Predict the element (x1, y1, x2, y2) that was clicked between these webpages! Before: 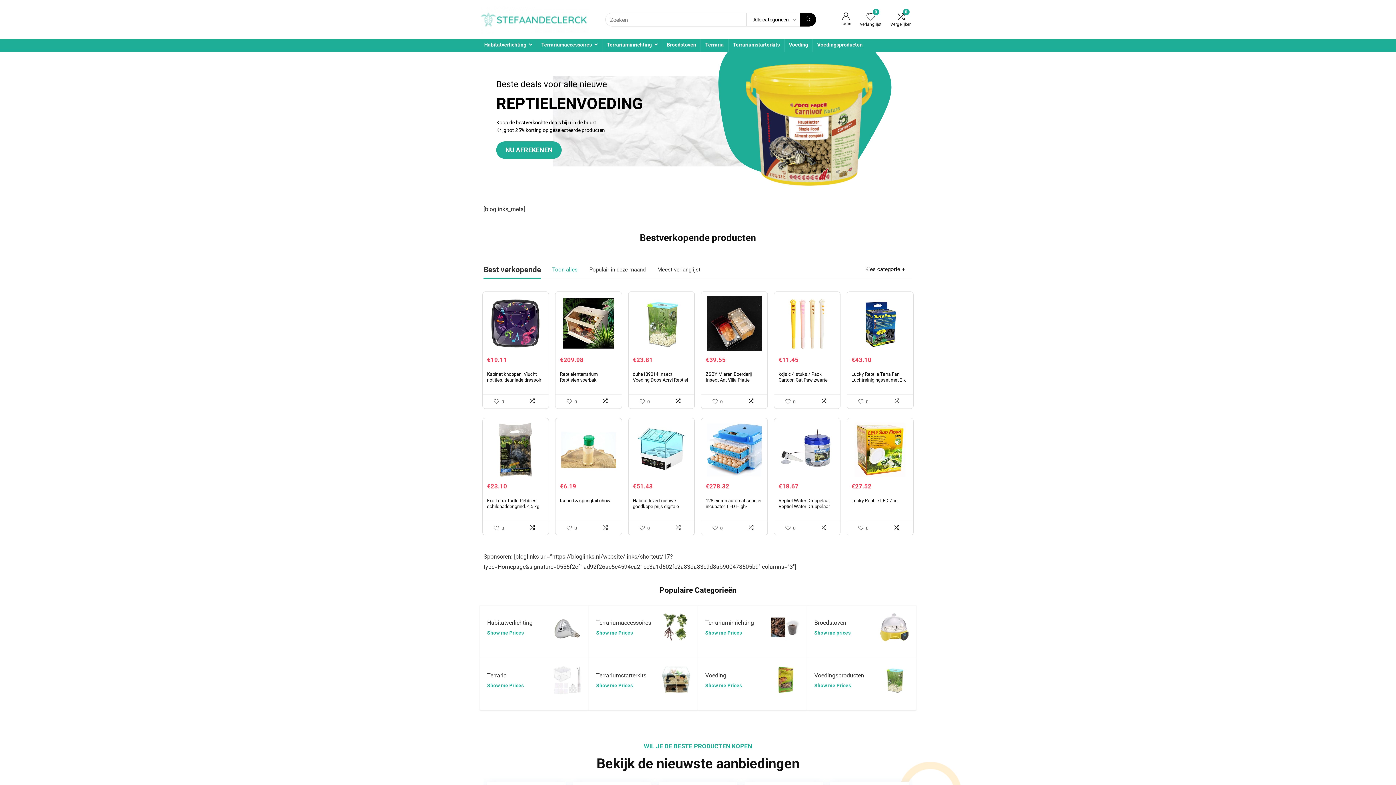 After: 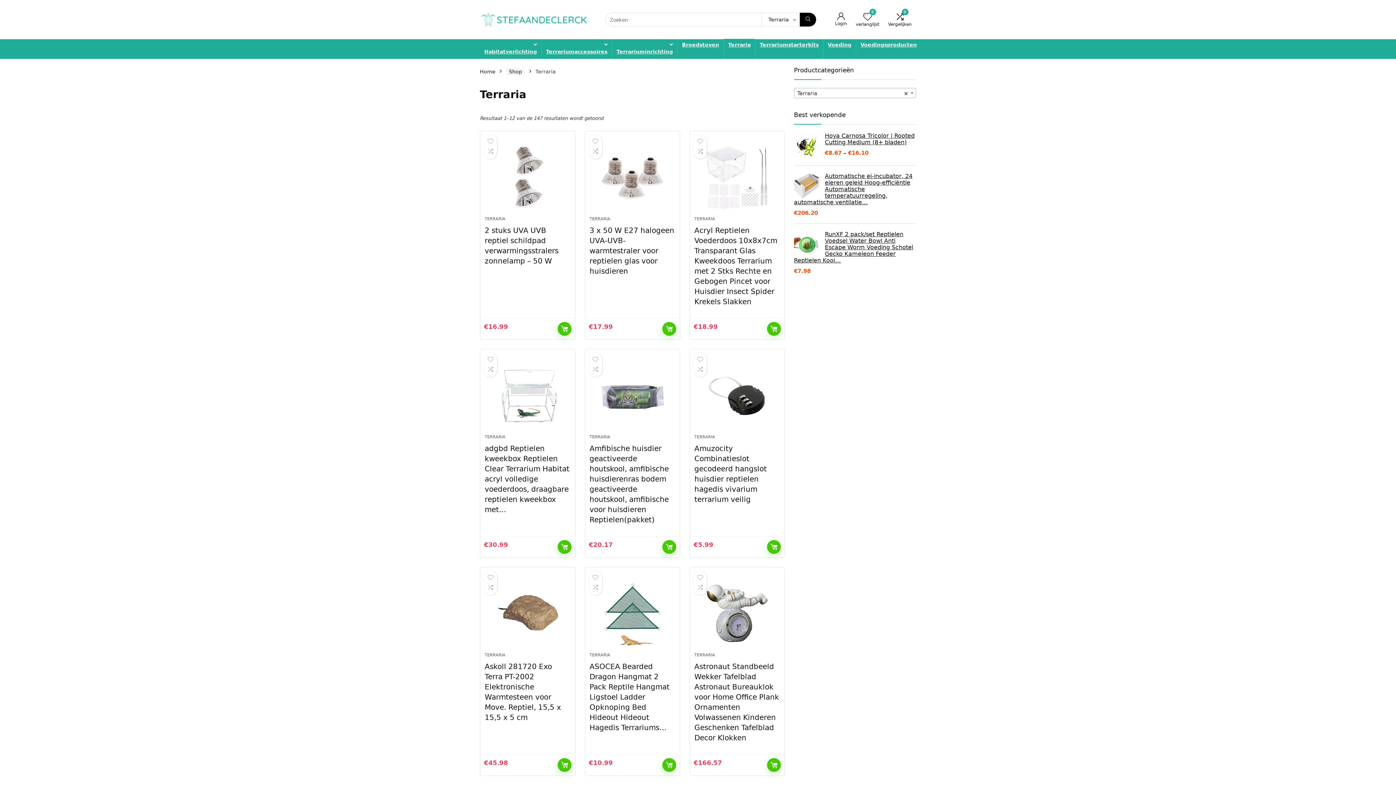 Action: label: Terraria bbox: (701, 39, 728, 52)